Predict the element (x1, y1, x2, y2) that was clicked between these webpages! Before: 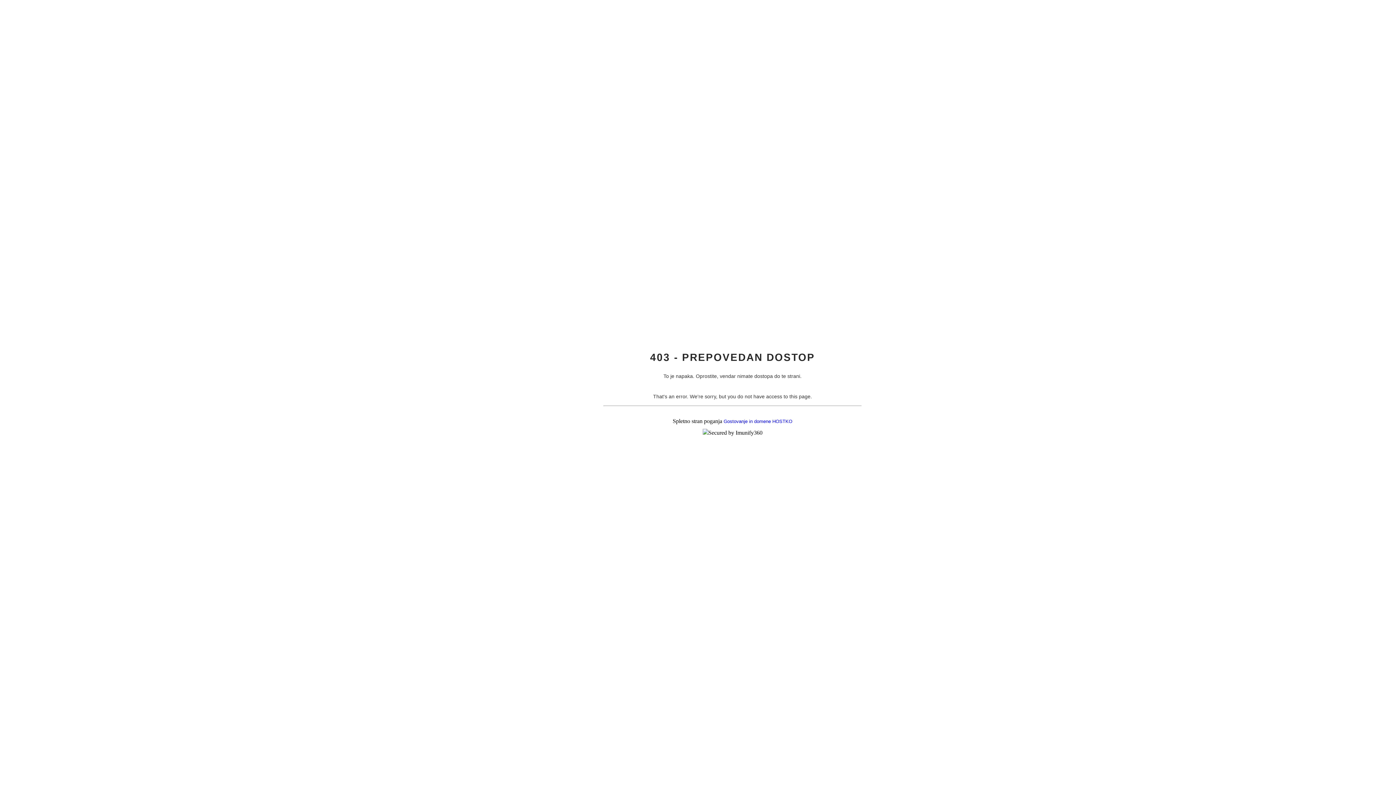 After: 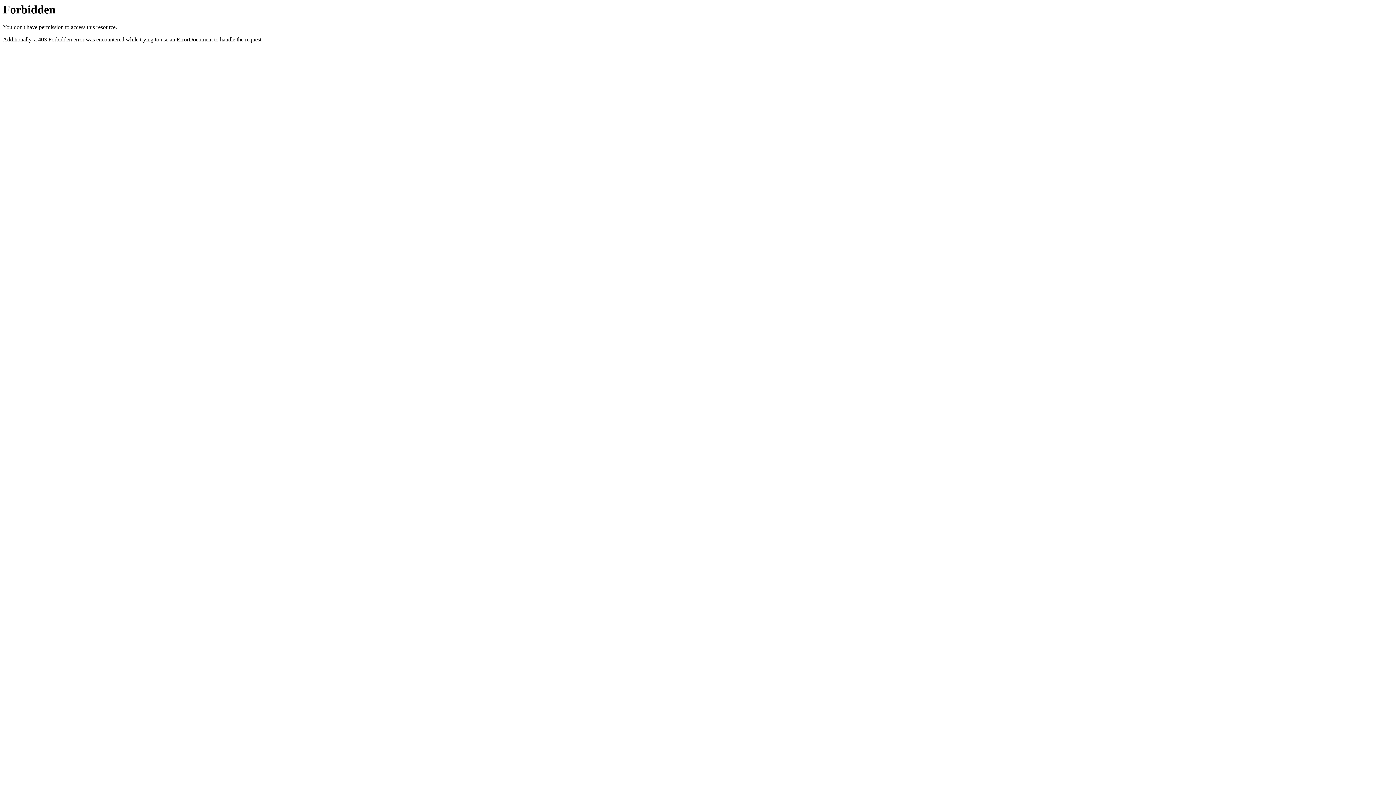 Action: label: Gostovanje in domene HOSTKO bbox: (723, 418, 792, 424)